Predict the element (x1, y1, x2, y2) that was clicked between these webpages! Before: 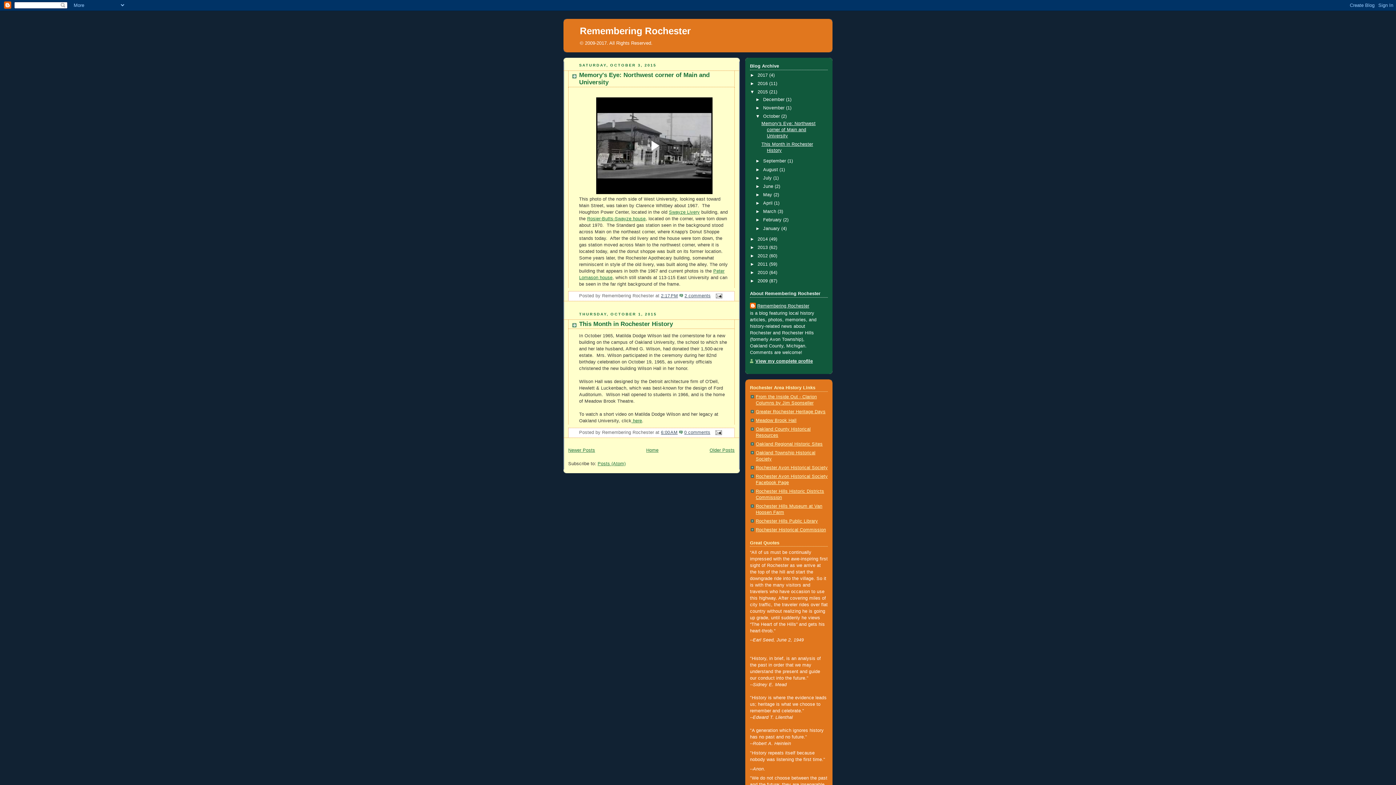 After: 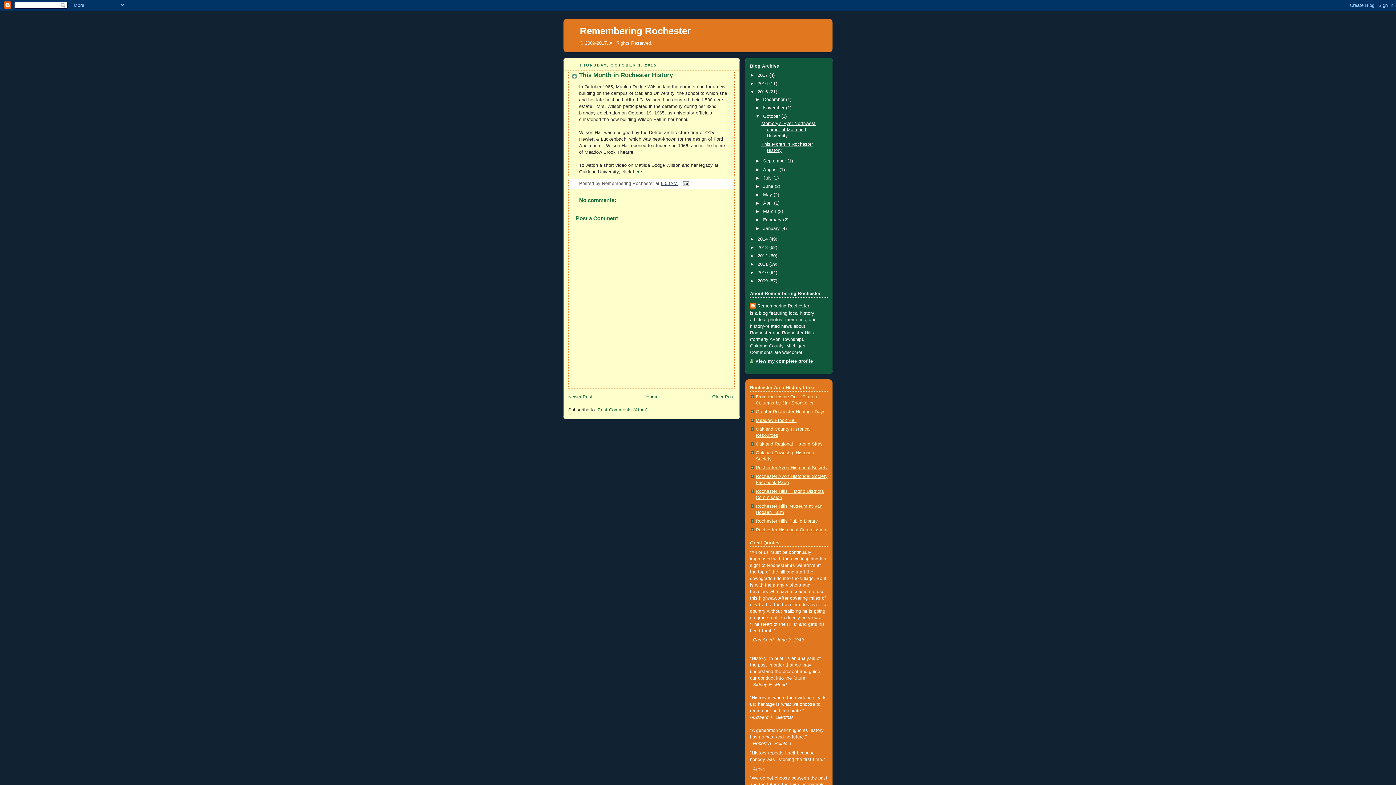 Action: label: This Month in Rochester History bbox: (579, 320, 673, 327)